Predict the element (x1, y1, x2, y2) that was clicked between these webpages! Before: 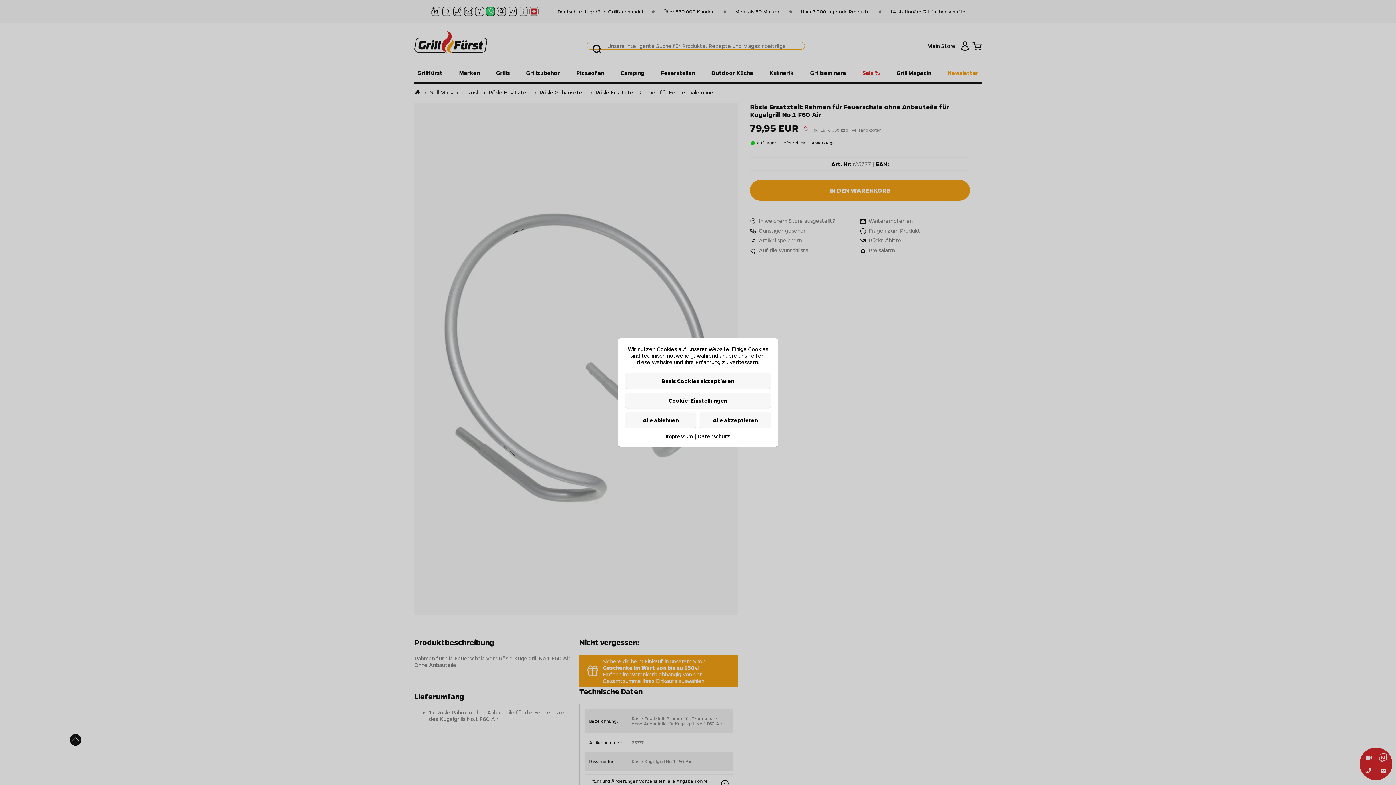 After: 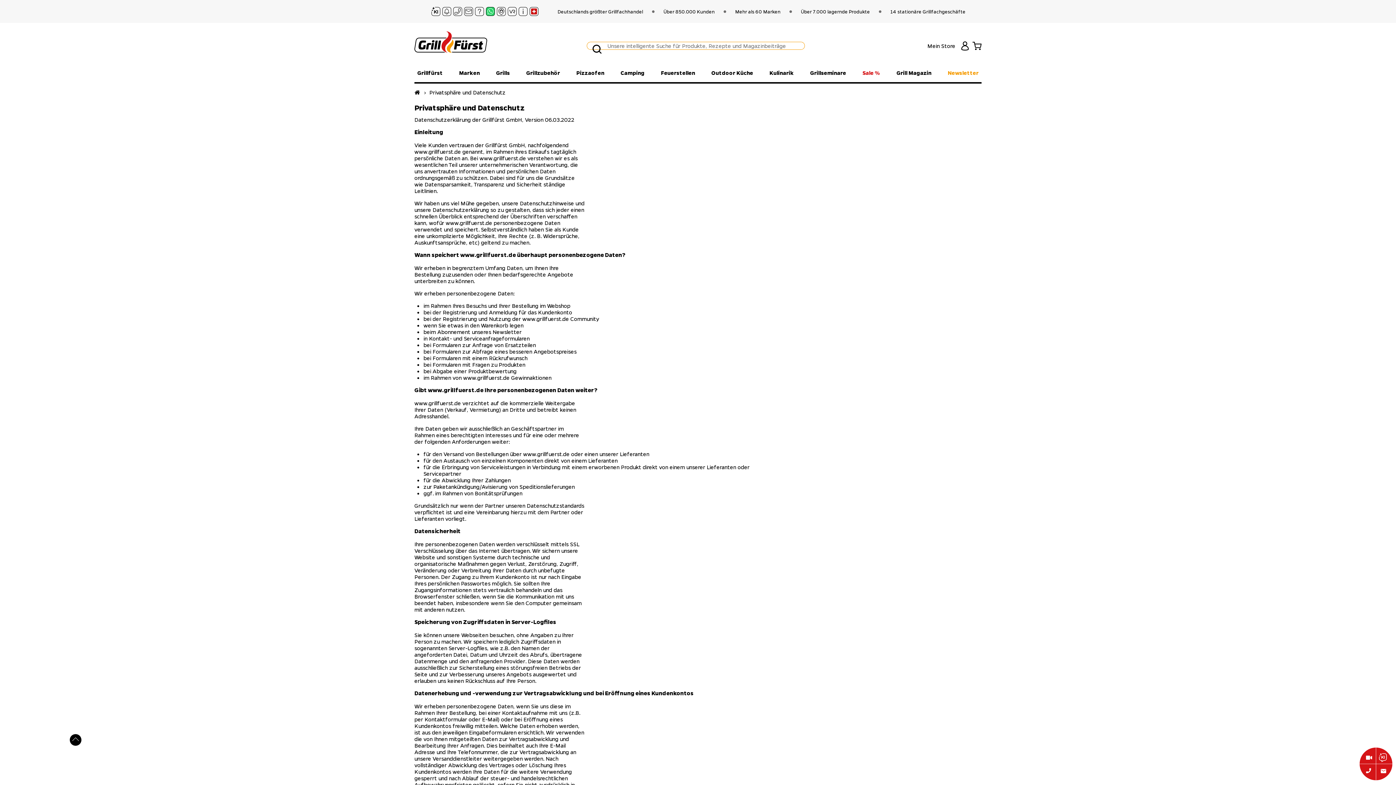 Action: bbox: (697, 432, 730, 440) label: Datenschutz